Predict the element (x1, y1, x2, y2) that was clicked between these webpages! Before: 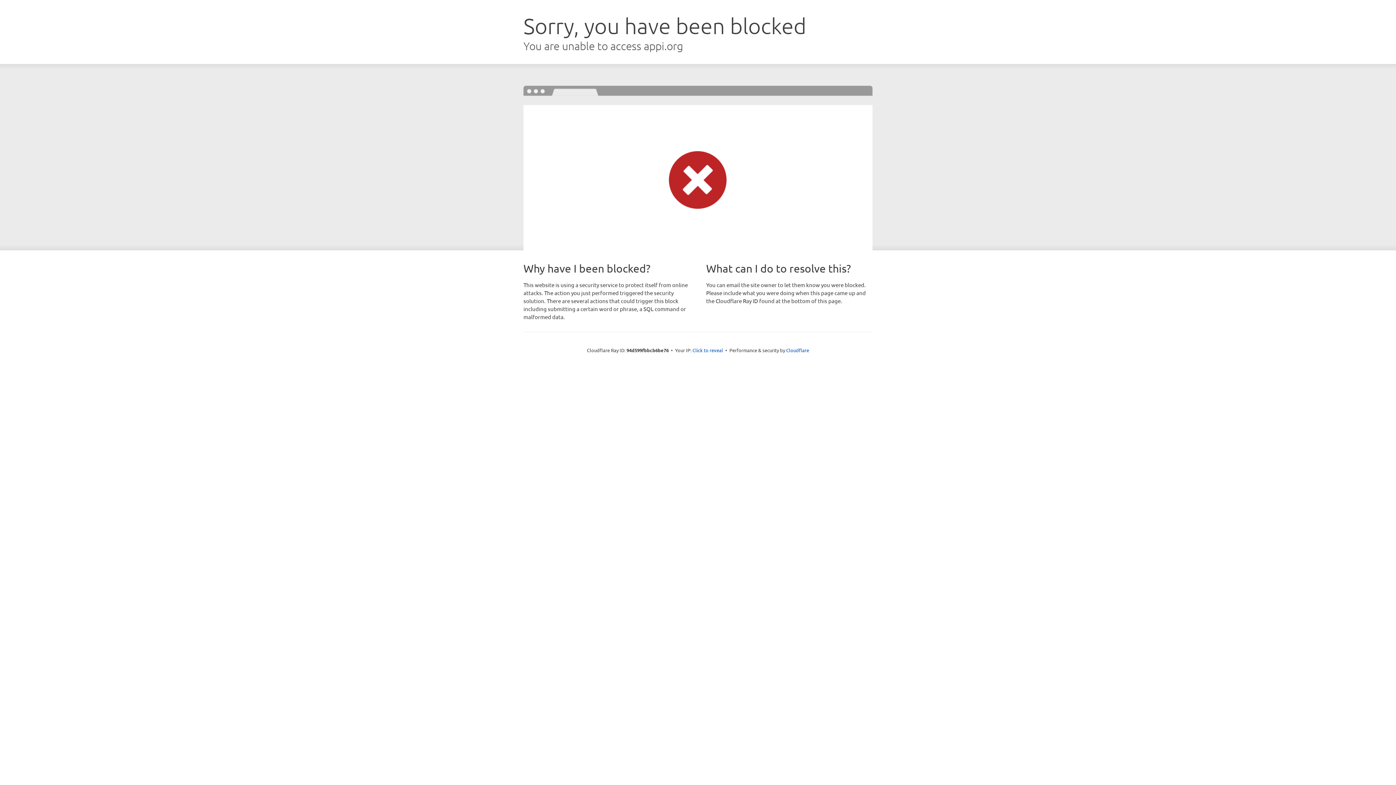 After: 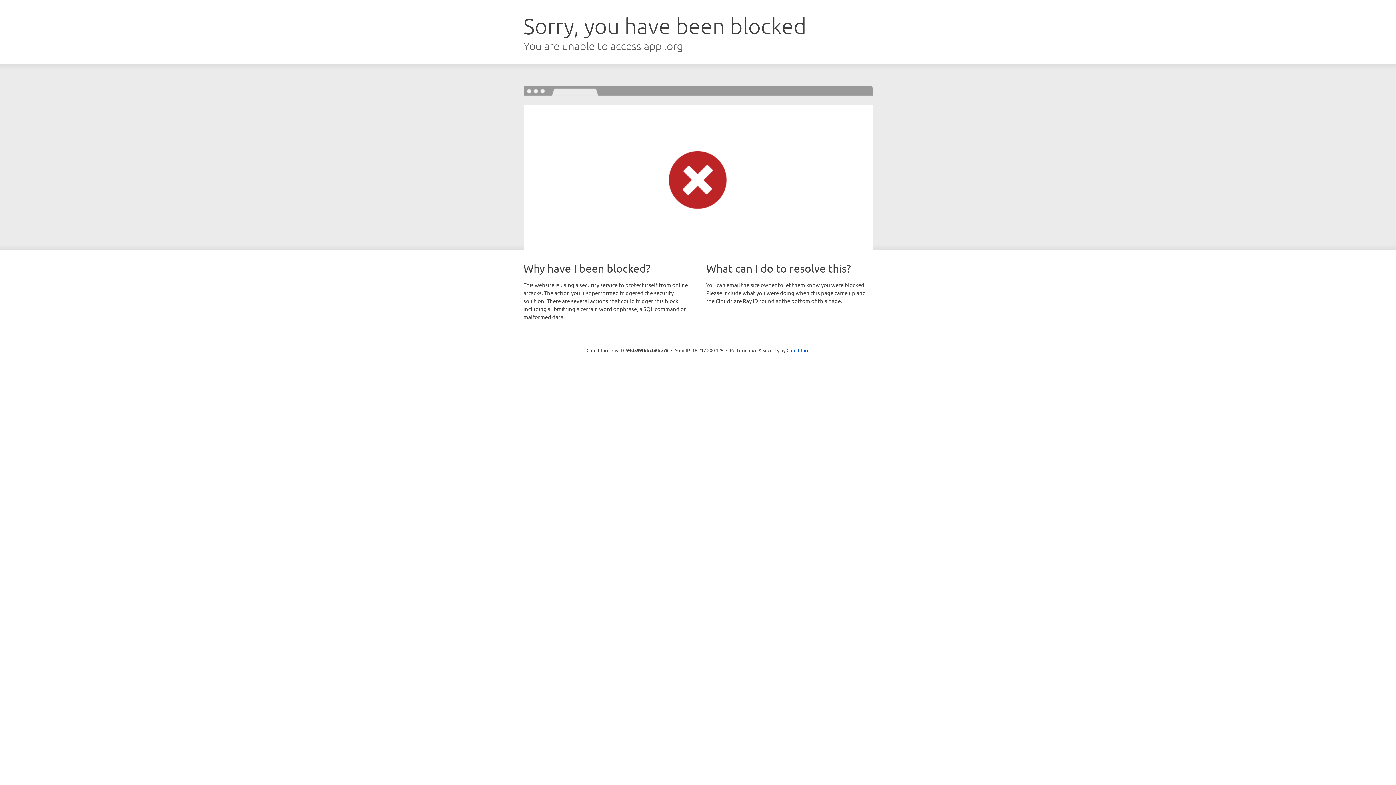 Action: bbox: (692, 346, 723, 353) label: Click to reveal